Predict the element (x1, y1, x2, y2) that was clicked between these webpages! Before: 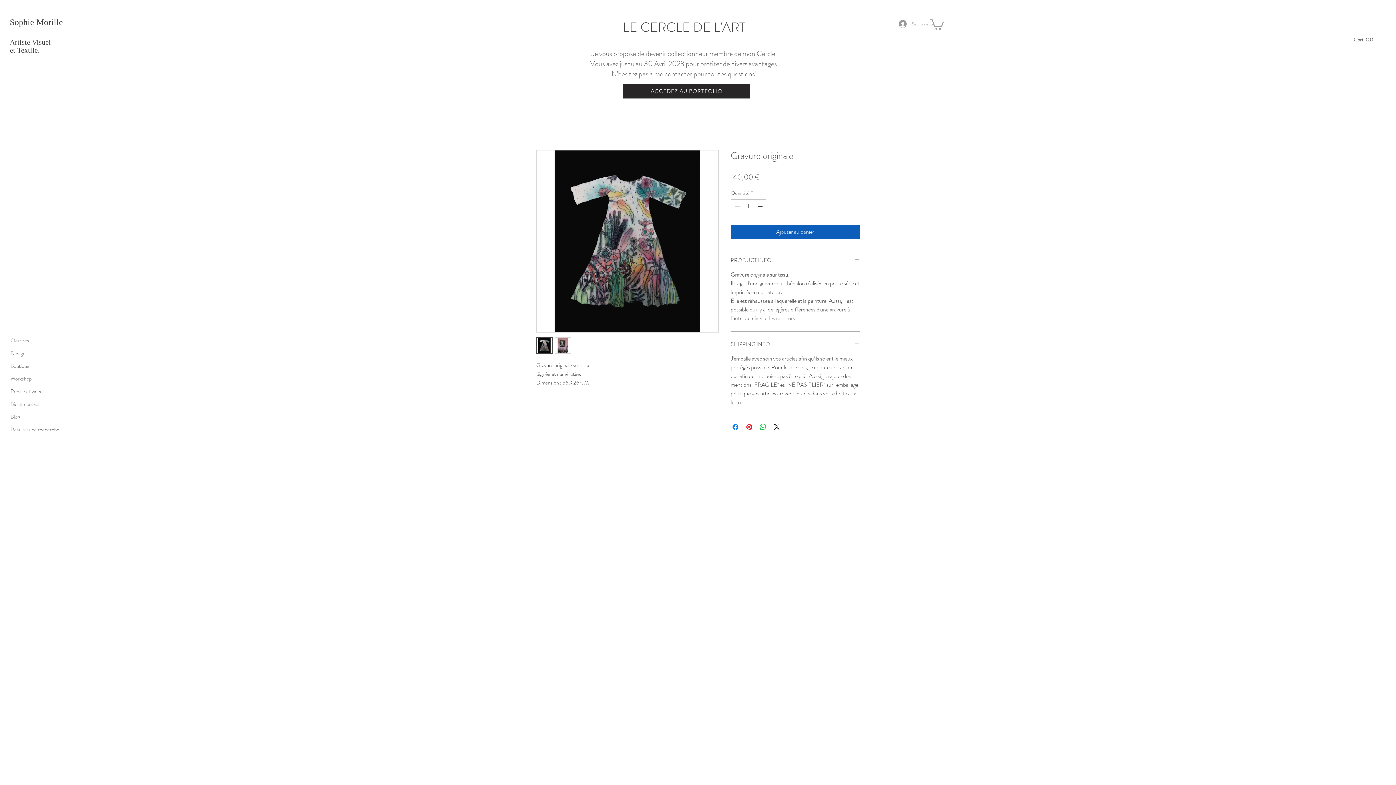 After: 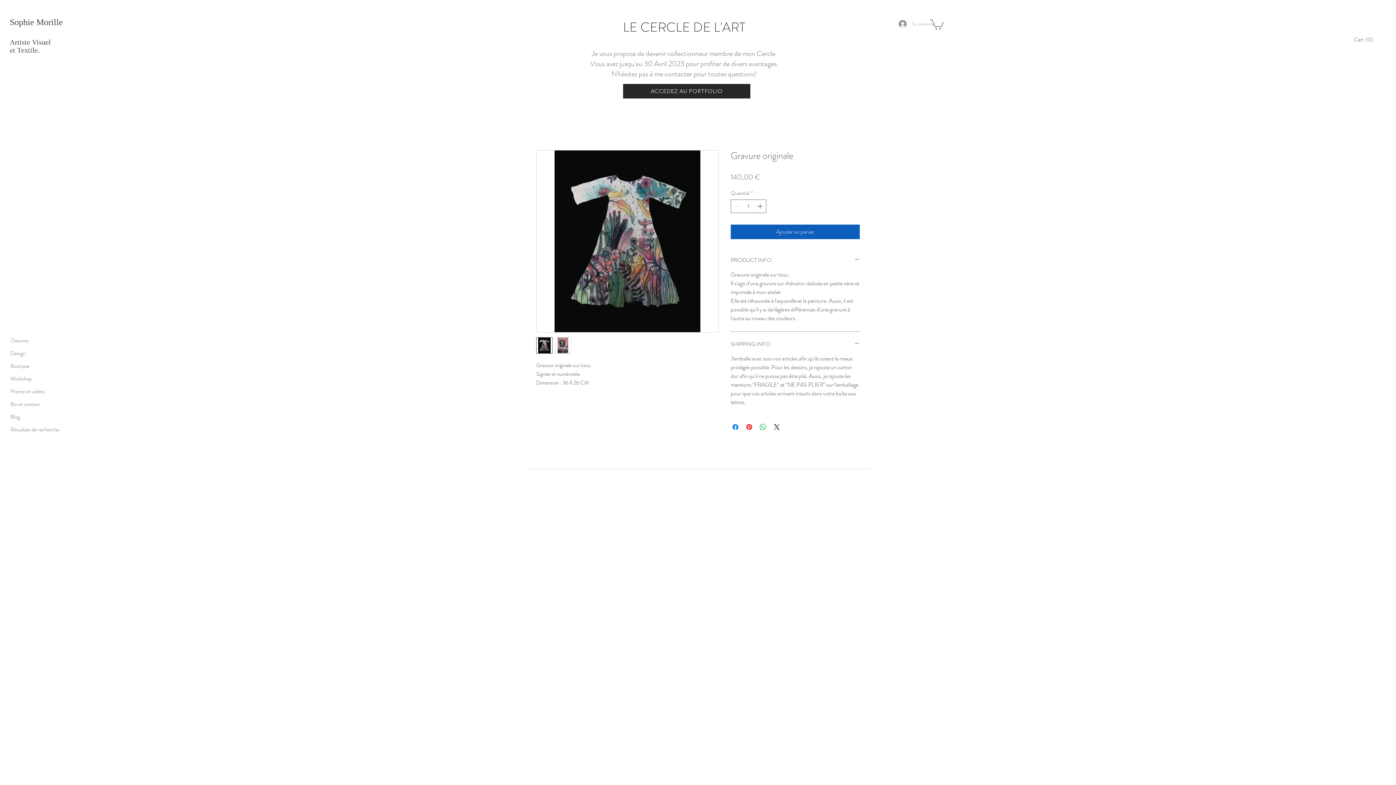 Action: bbox: (536, 337, 552, 353)